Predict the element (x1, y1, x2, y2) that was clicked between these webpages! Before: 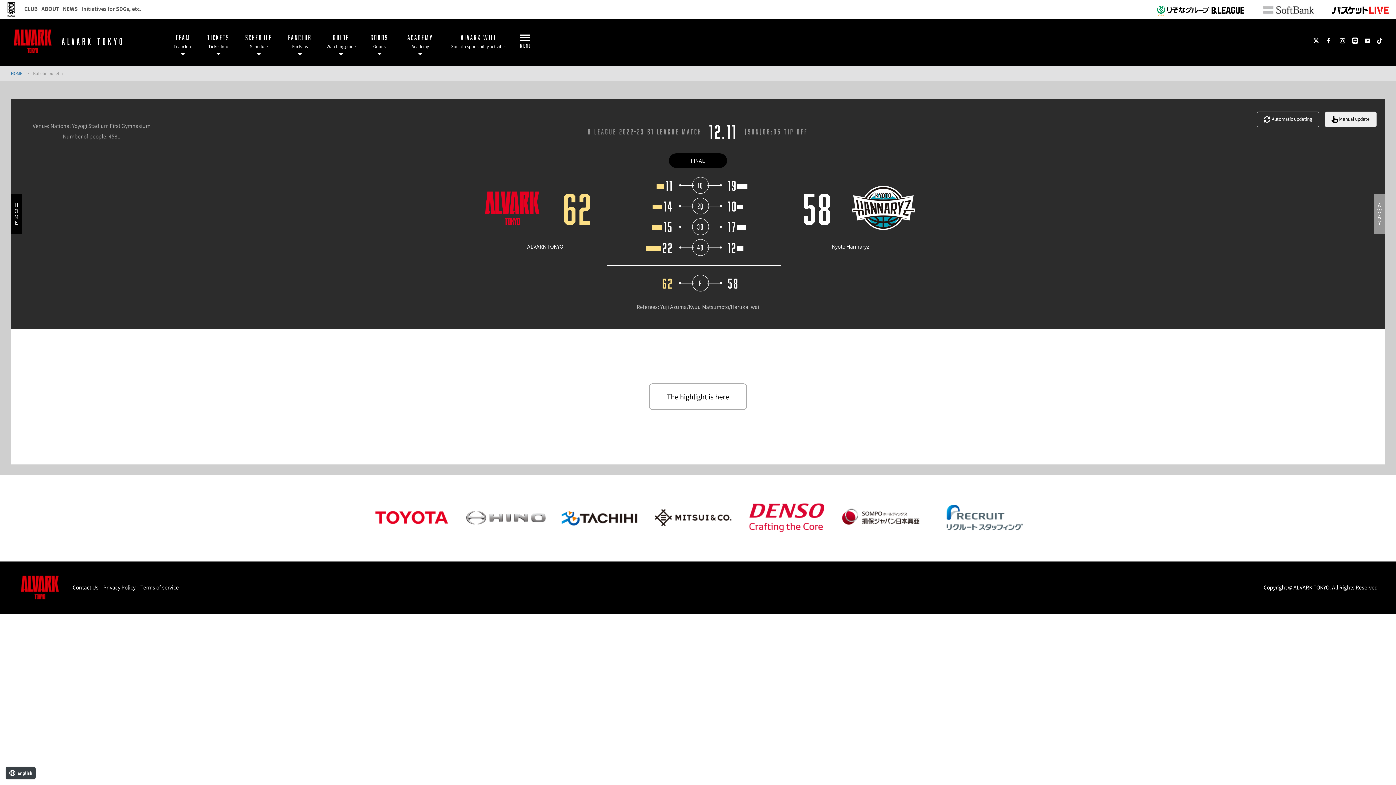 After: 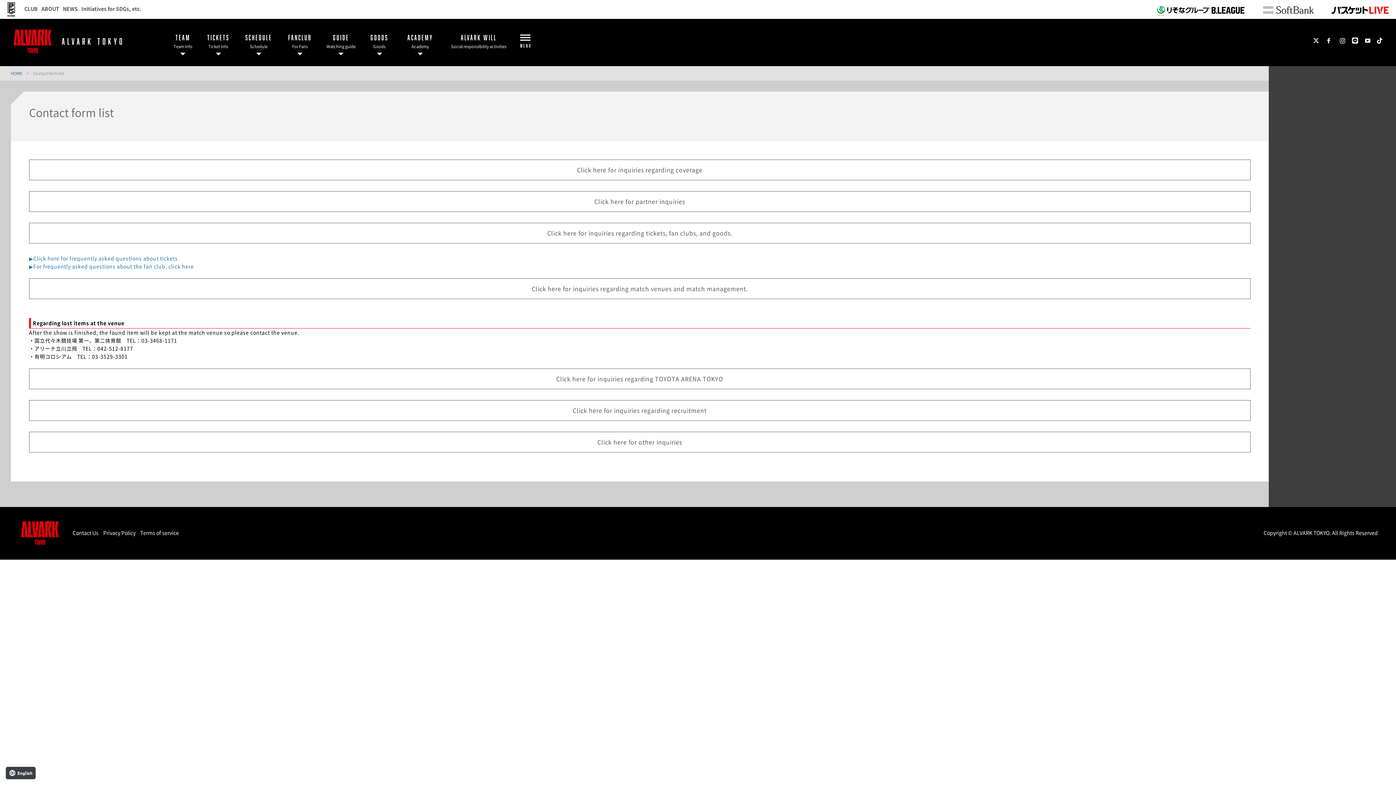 Action: label: Contact Us bbox: (72, 584, 98, 591)